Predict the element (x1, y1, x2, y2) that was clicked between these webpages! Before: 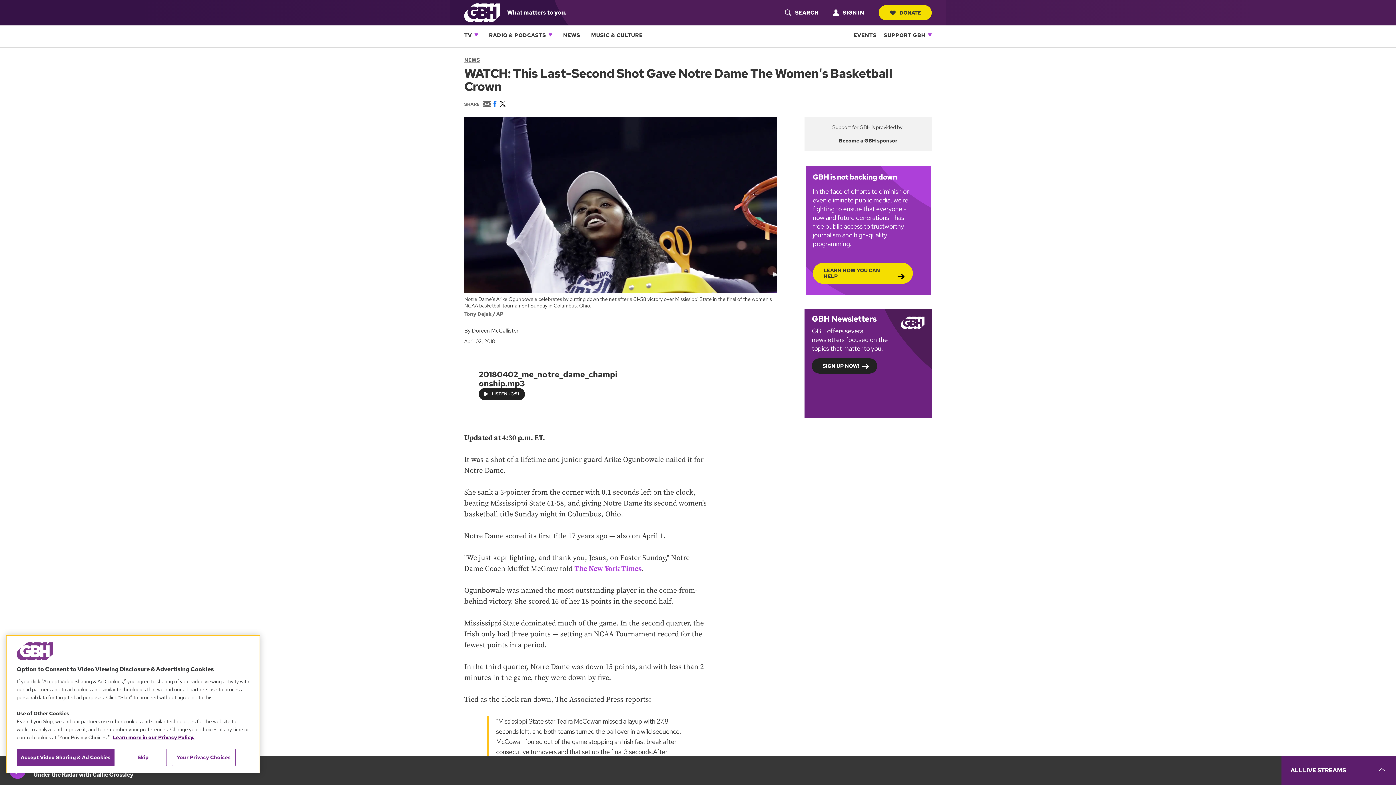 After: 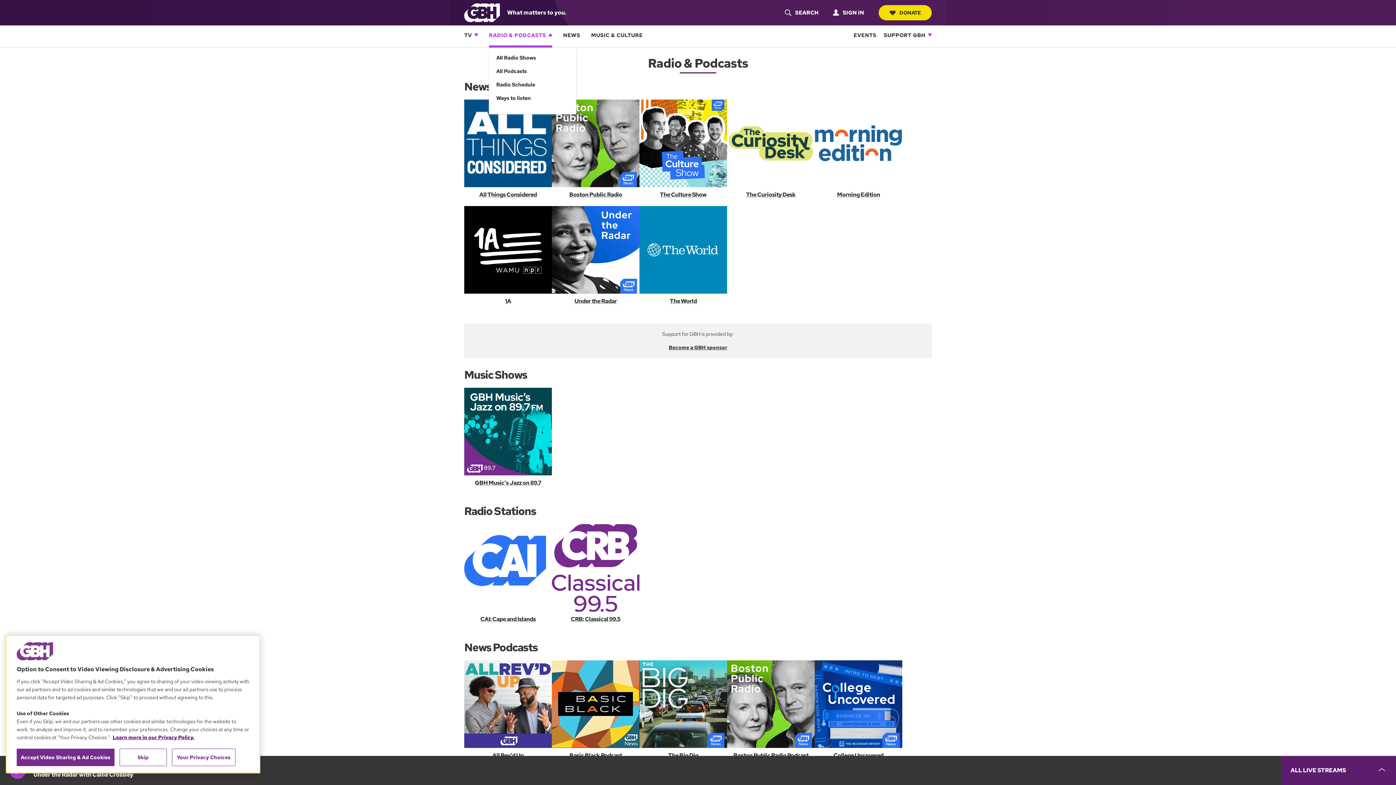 Action: label: RADIO & PODCASTS bbox: (489, 25, 546, 45)